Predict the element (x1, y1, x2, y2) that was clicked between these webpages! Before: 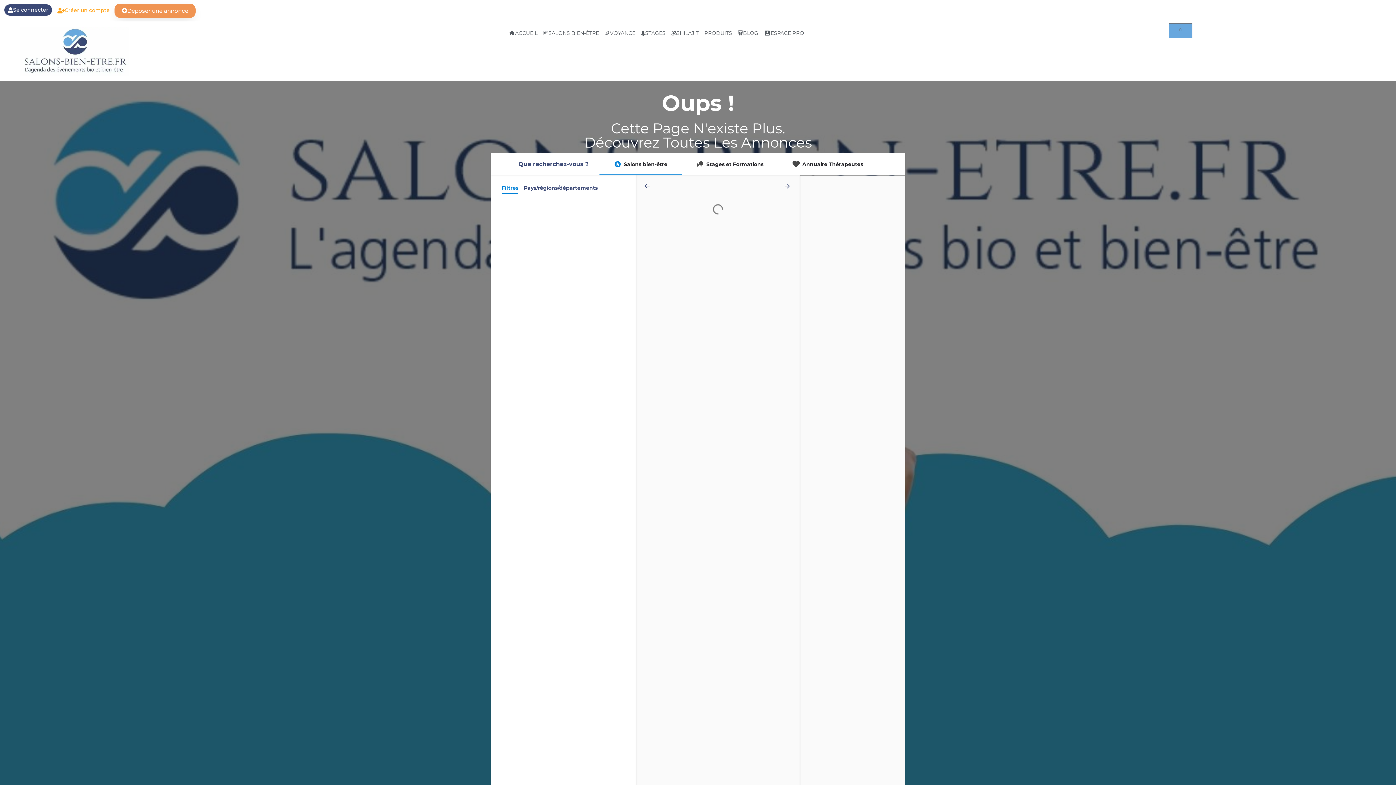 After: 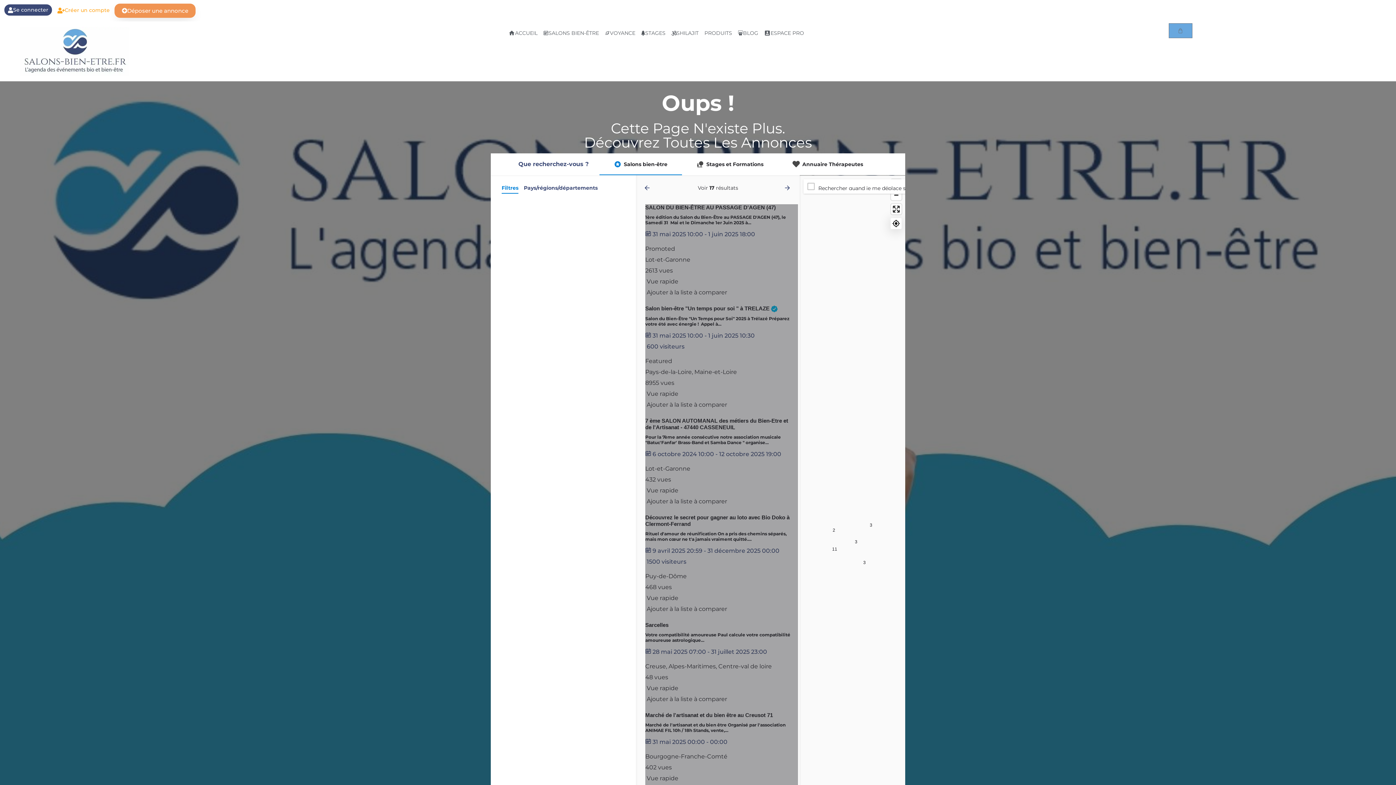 Action: label: Cette semaine bbox: (564, 243, 625, 260)